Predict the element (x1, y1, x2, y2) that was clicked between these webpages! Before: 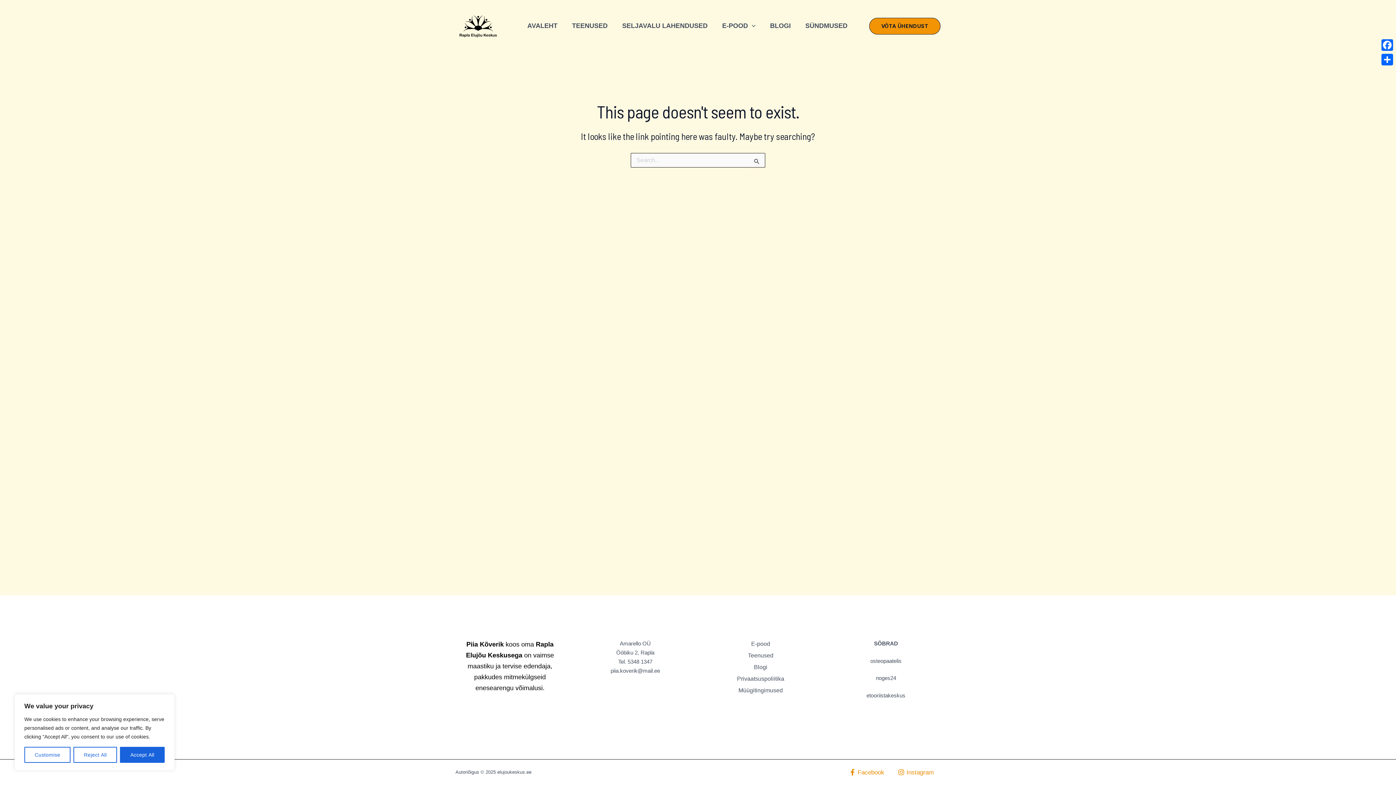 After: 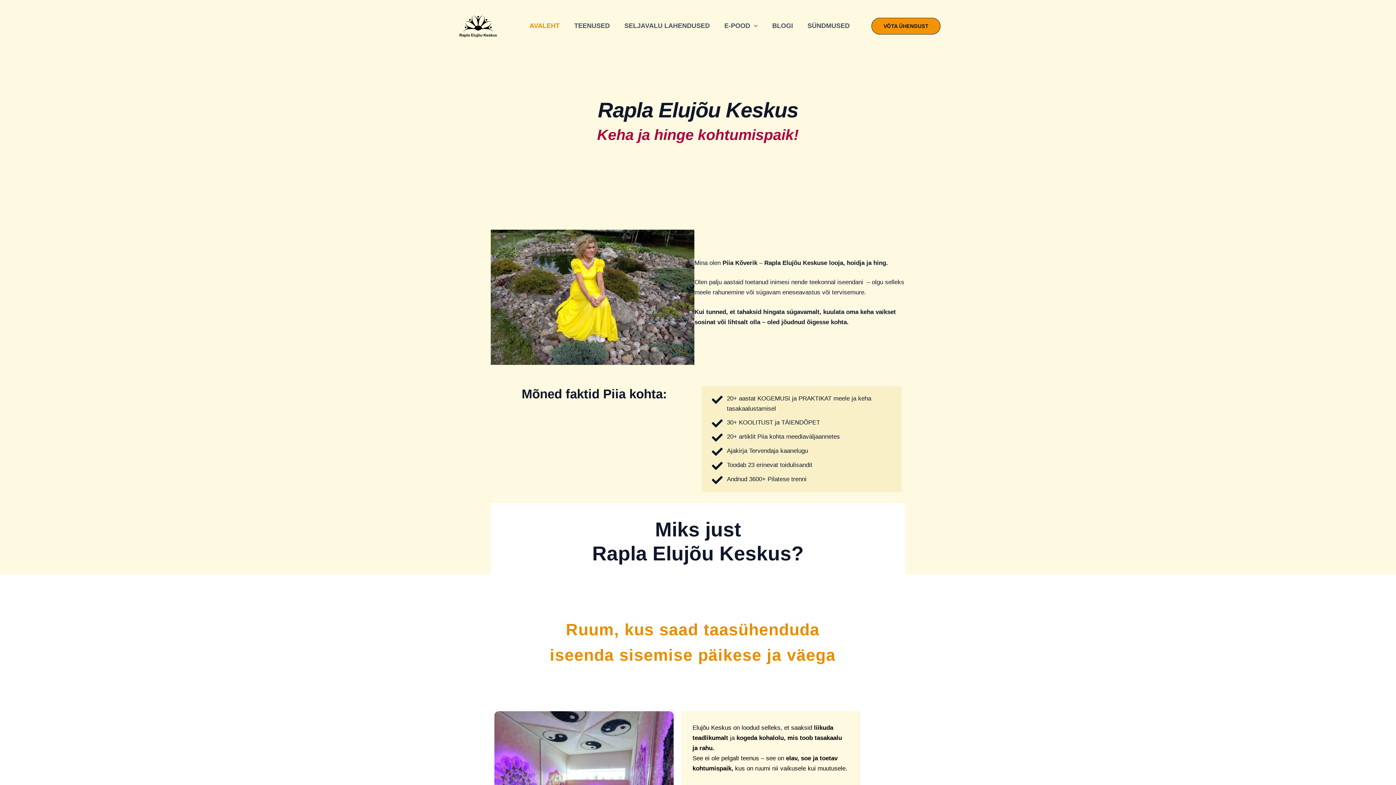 Action: bbox: (455, 22, 501, 29)